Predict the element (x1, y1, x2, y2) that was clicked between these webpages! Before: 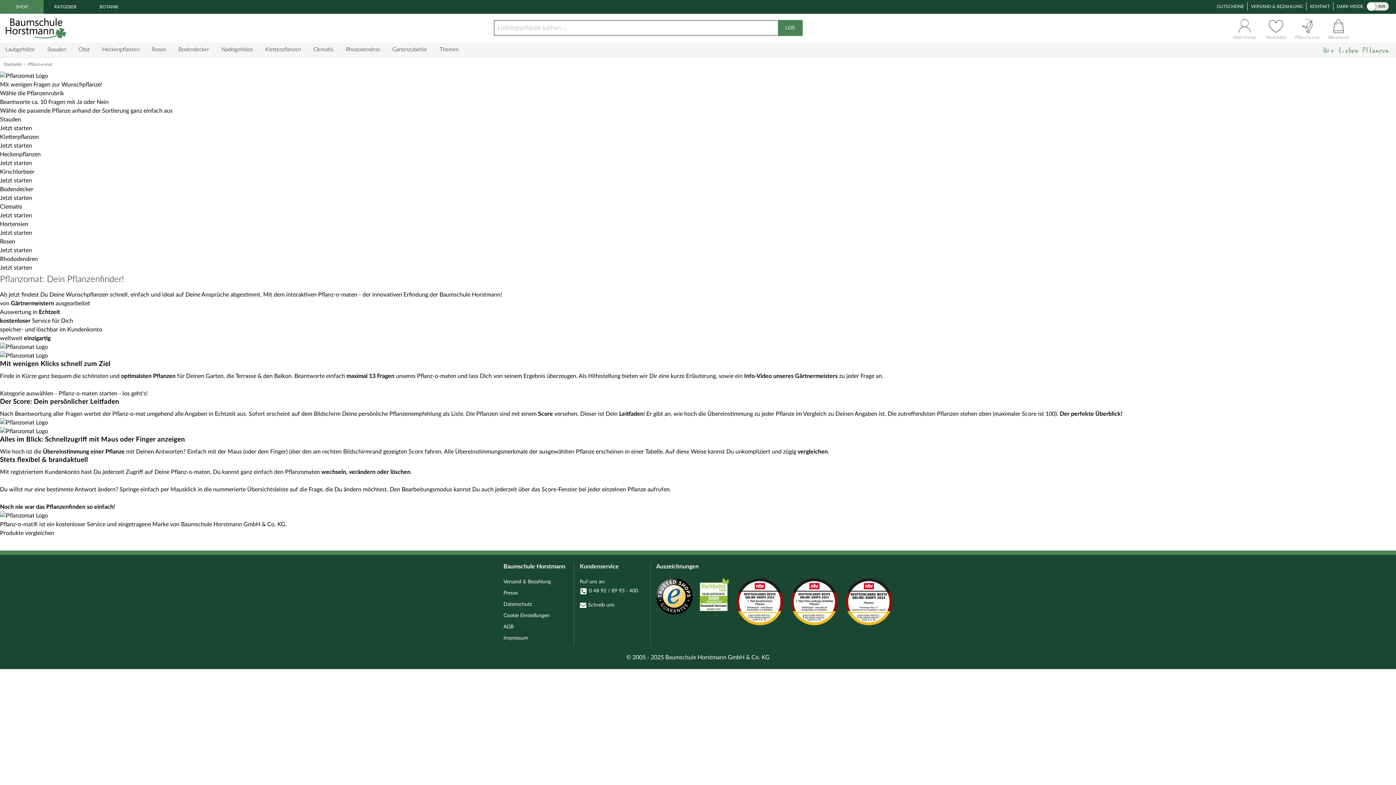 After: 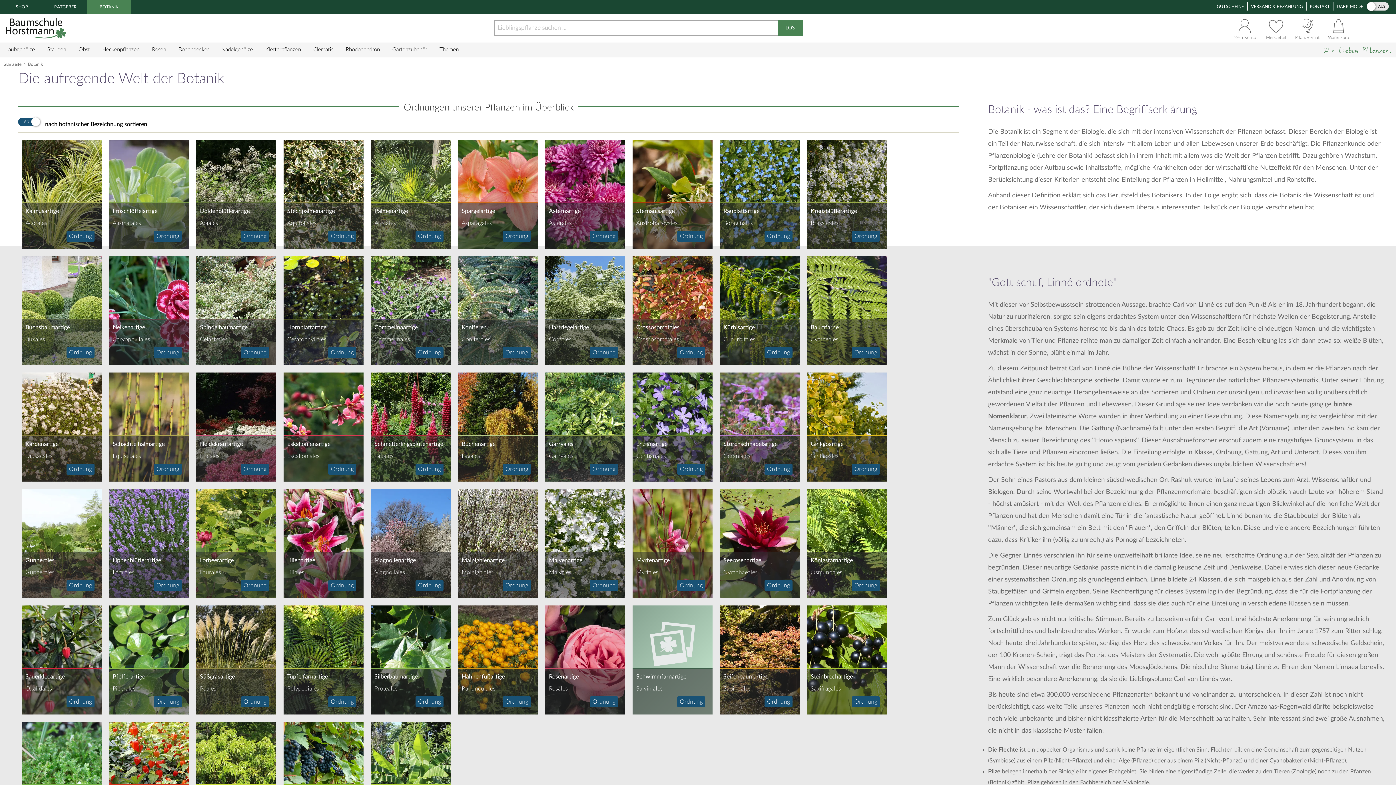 Action: bbox: (87, 0, 130, 13) label: BOTANIK